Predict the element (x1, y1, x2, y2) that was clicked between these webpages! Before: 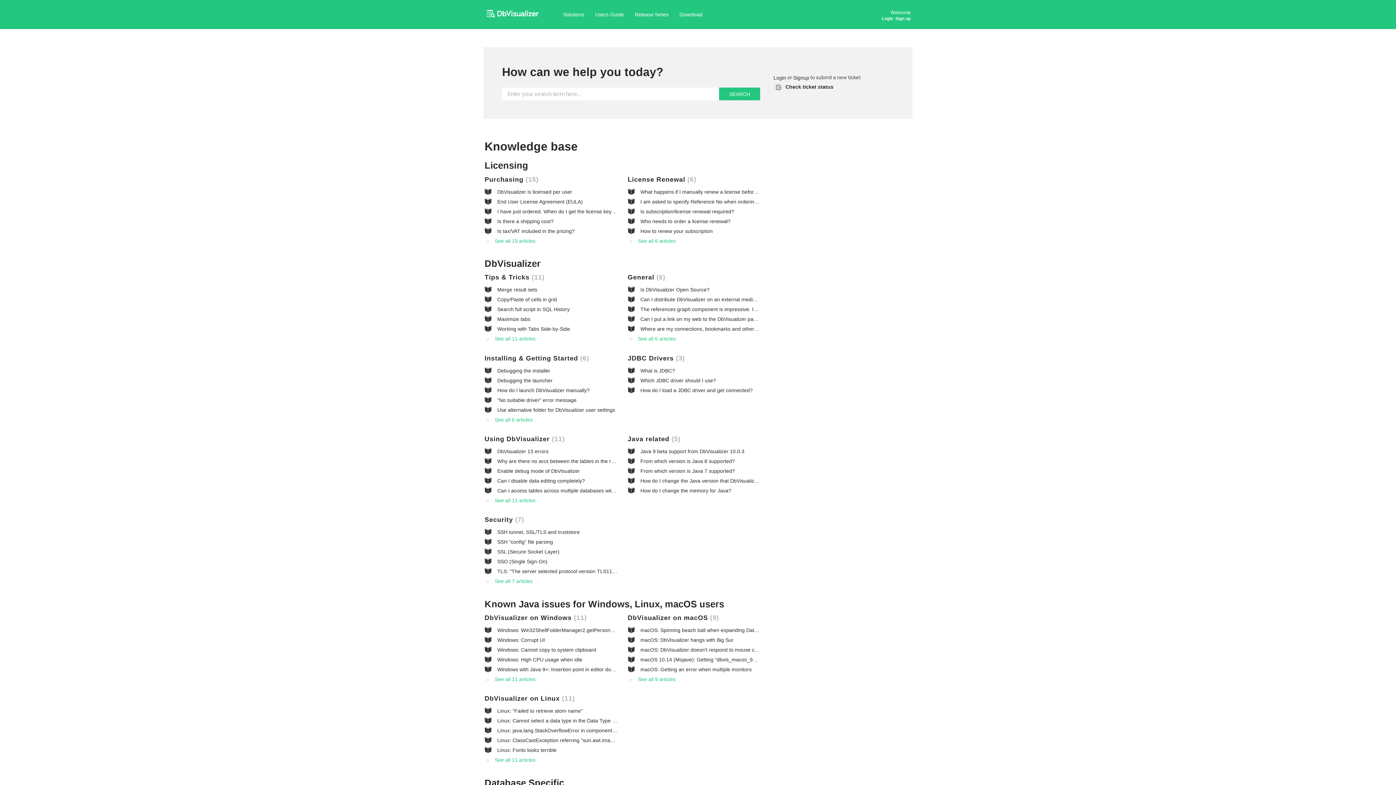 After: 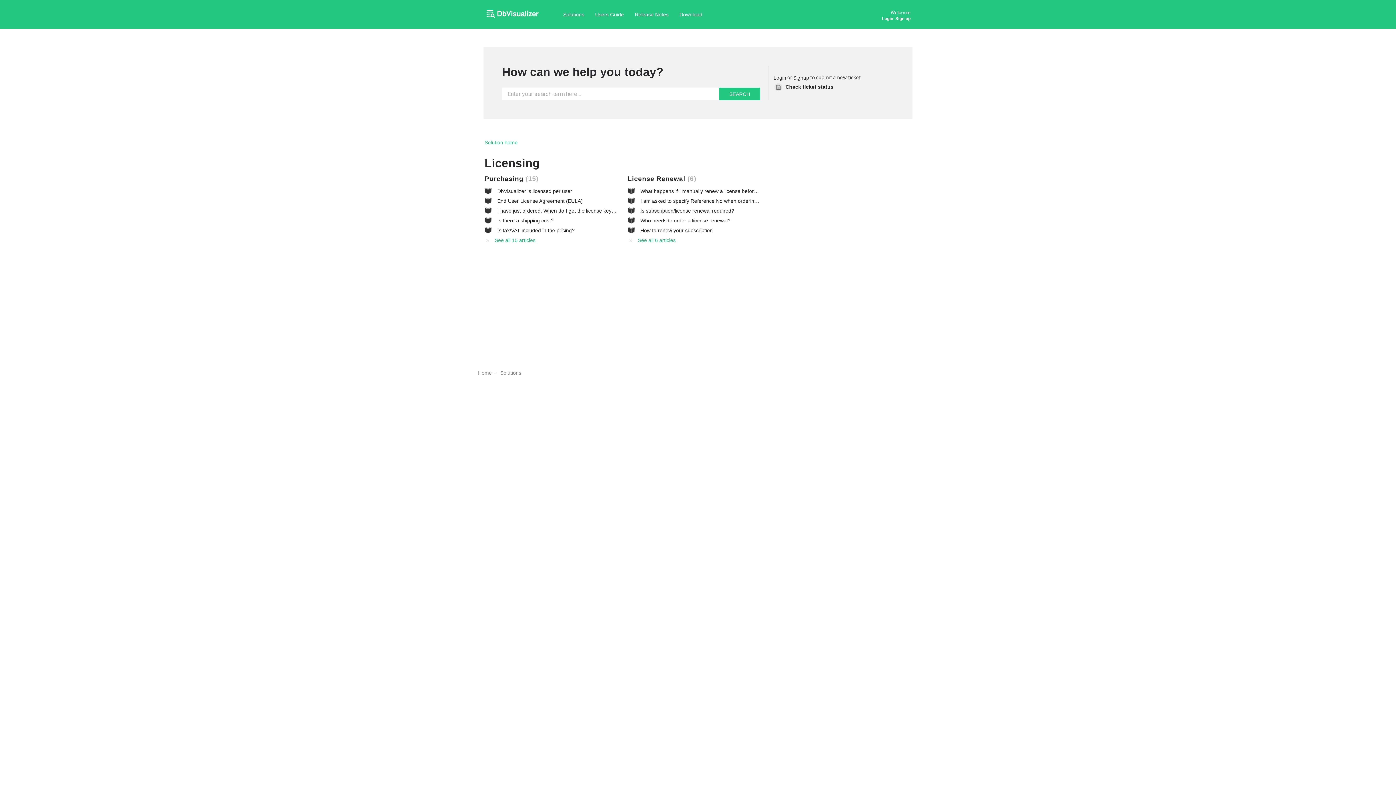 Action: label: Licensing bbox: (484, 160, 528, 170)